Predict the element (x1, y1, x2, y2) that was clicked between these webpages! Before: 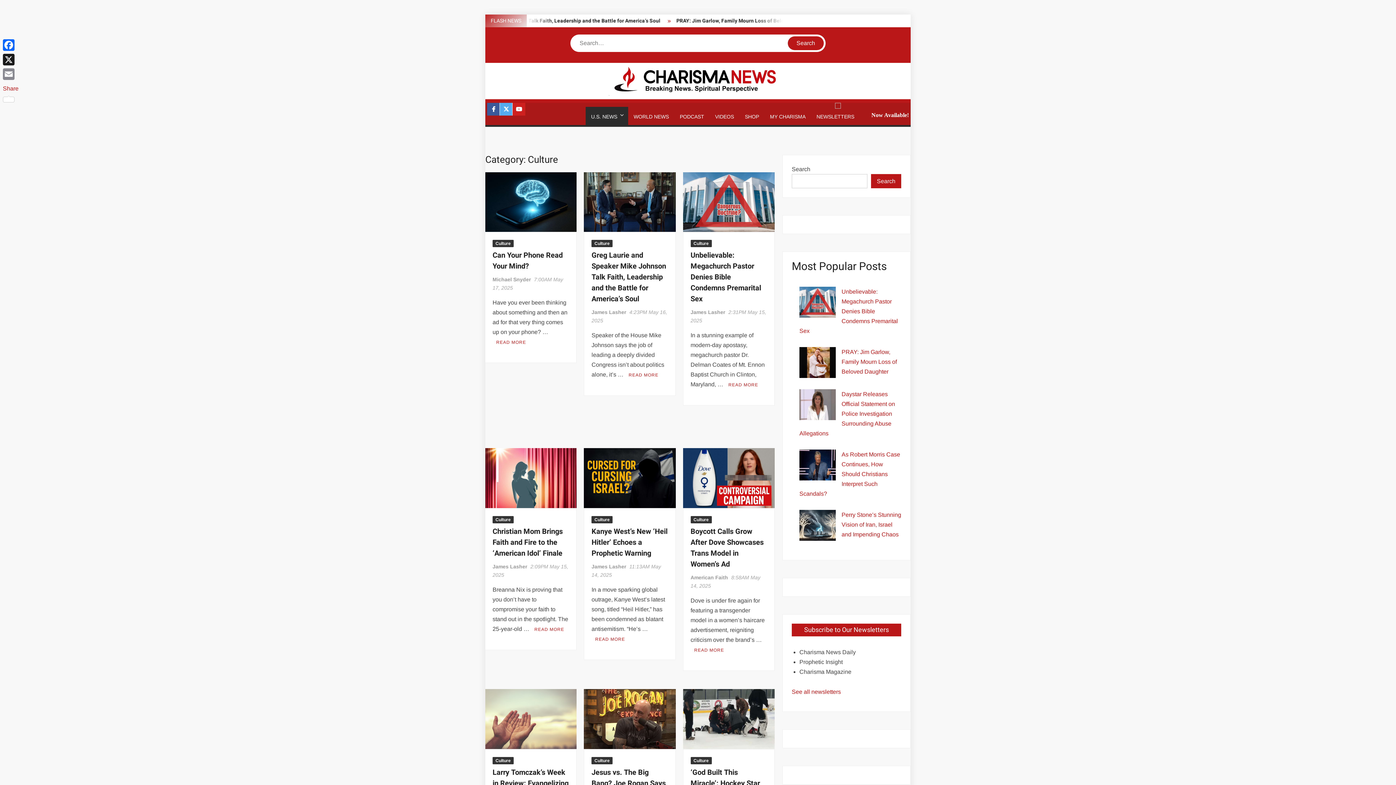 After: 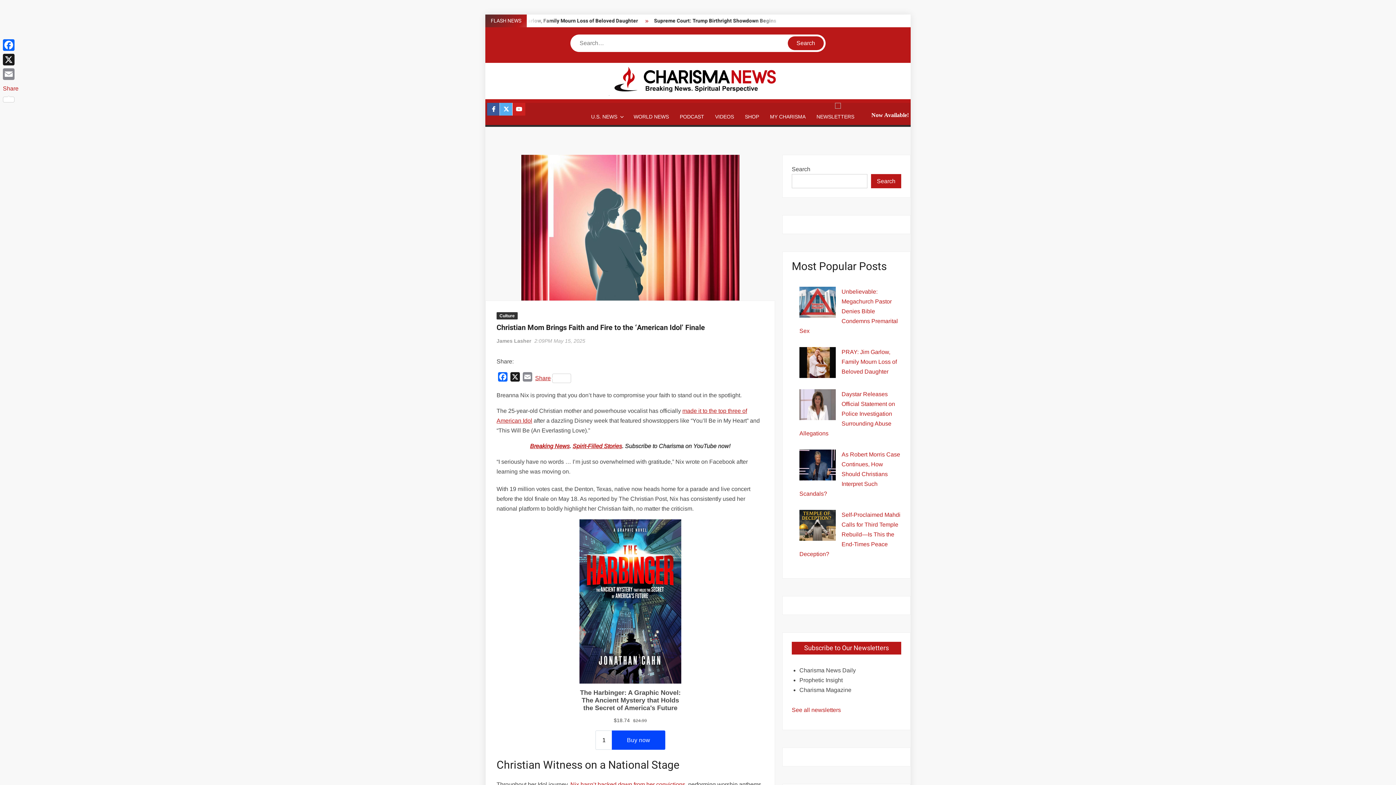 Action: bbox: (534, 626, 564, 633) label: READ MORE